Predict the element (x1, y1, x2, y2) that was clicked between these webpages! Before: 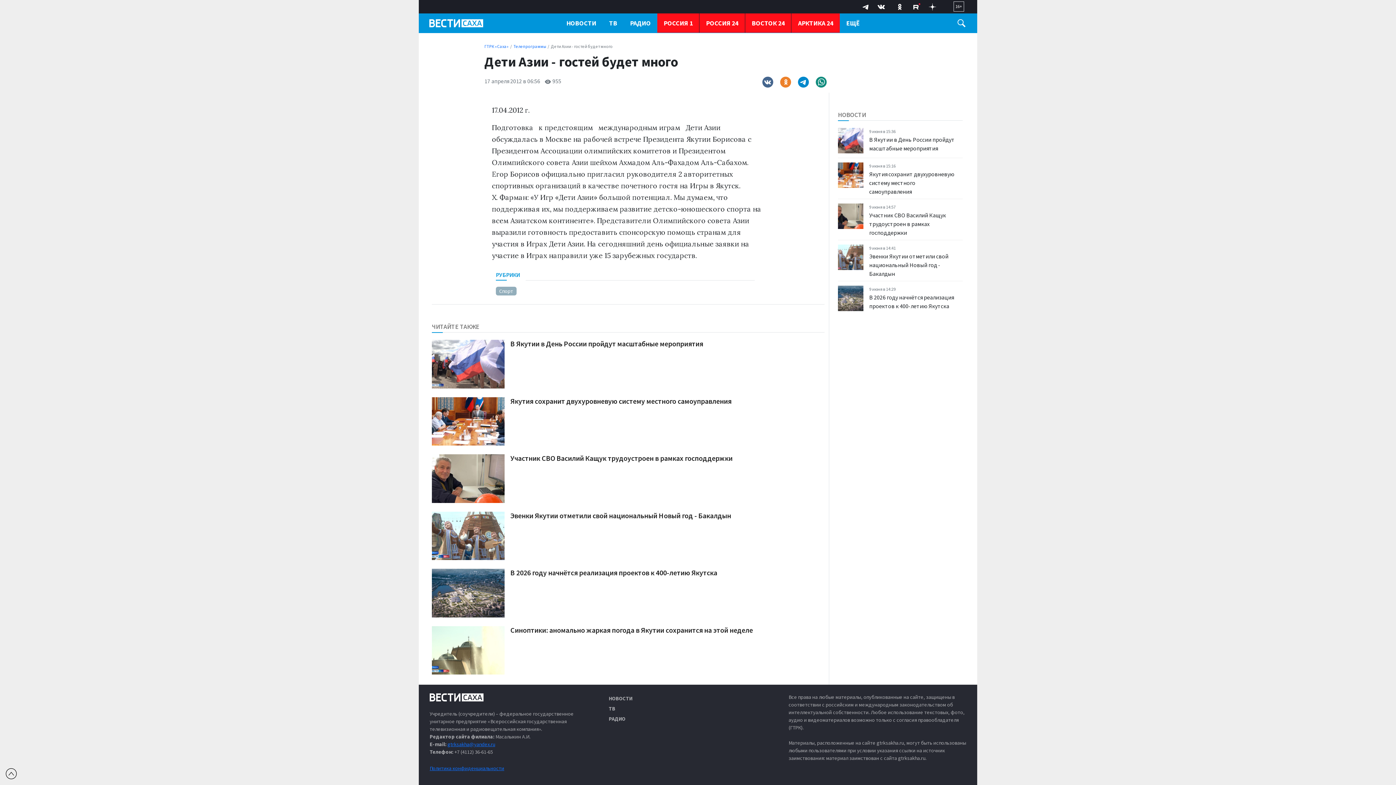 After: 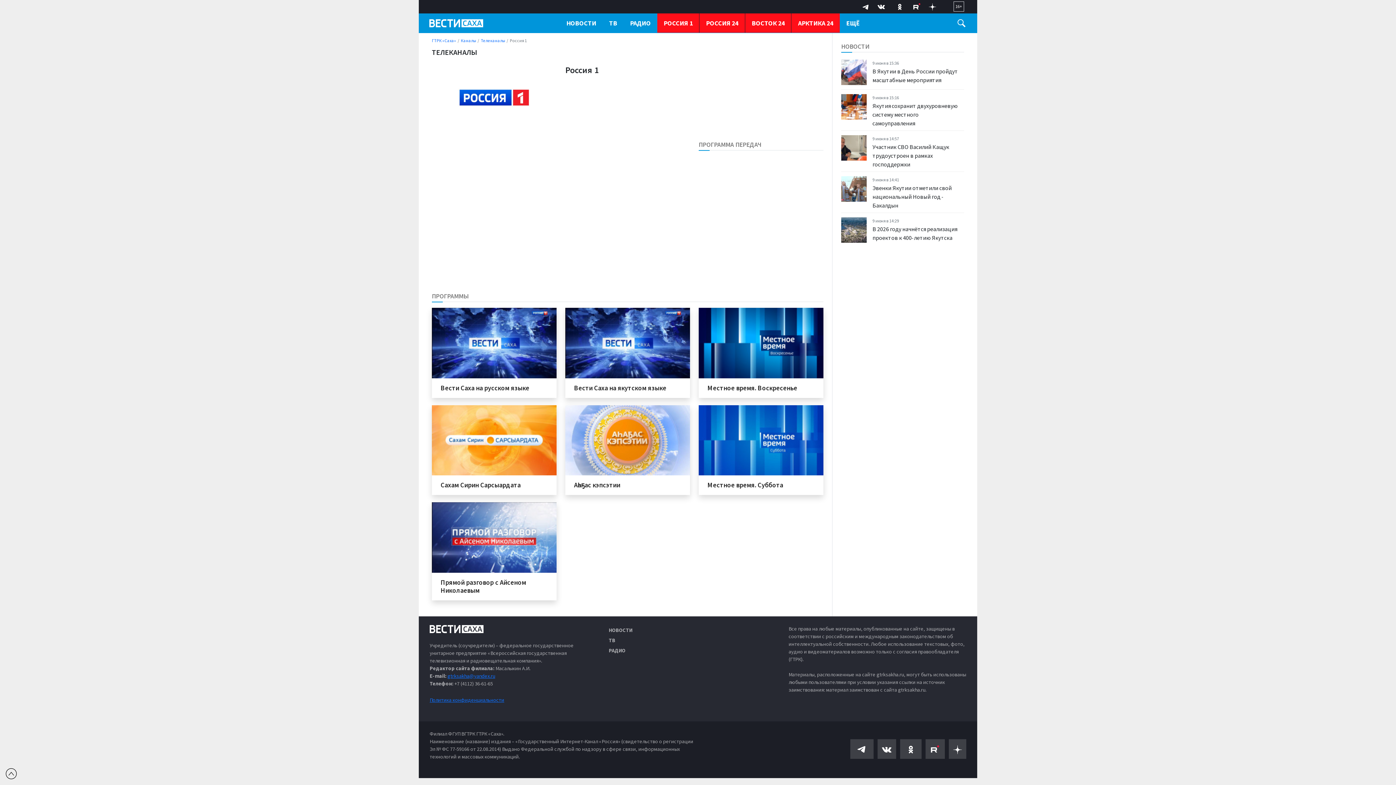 Action: bbox: (657, 13, 699, 32) label: РОССИЯ 1